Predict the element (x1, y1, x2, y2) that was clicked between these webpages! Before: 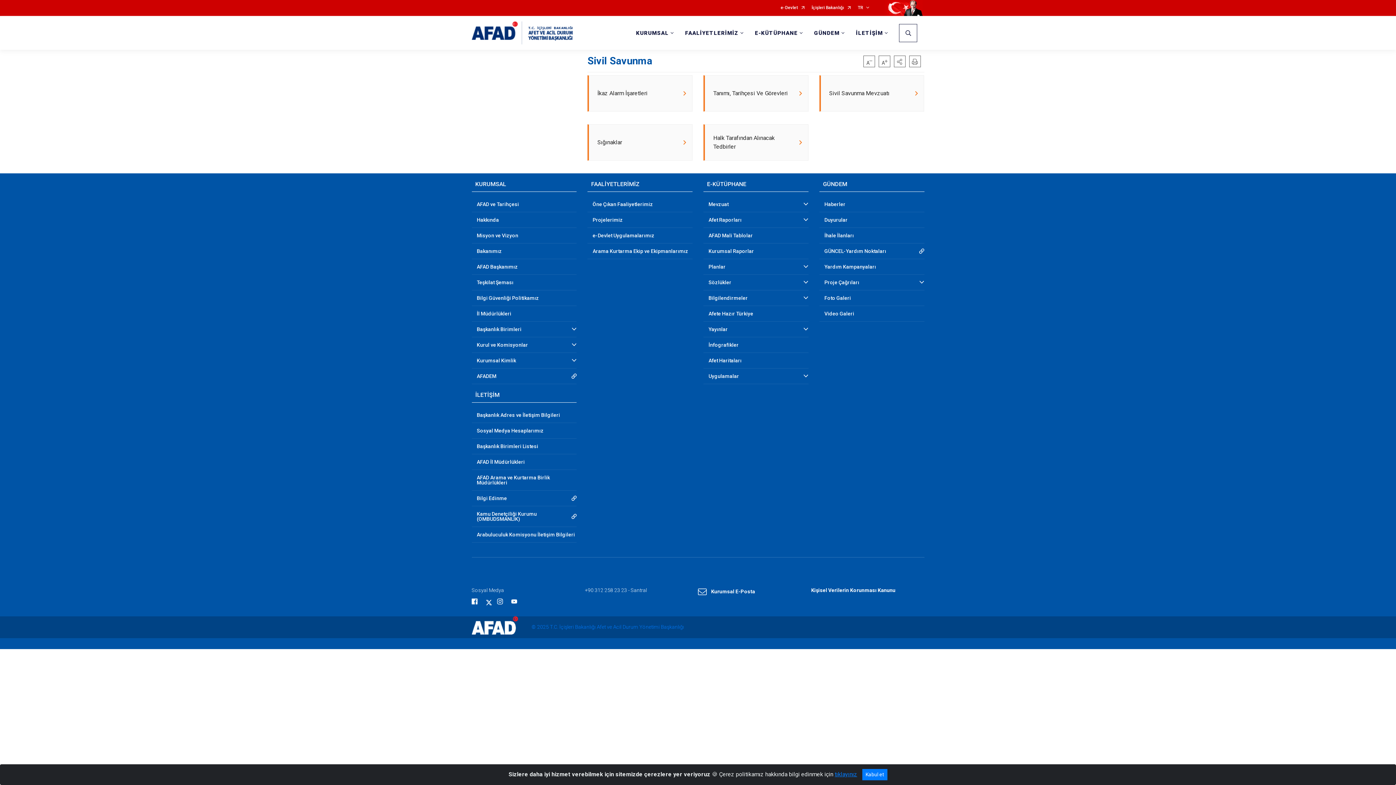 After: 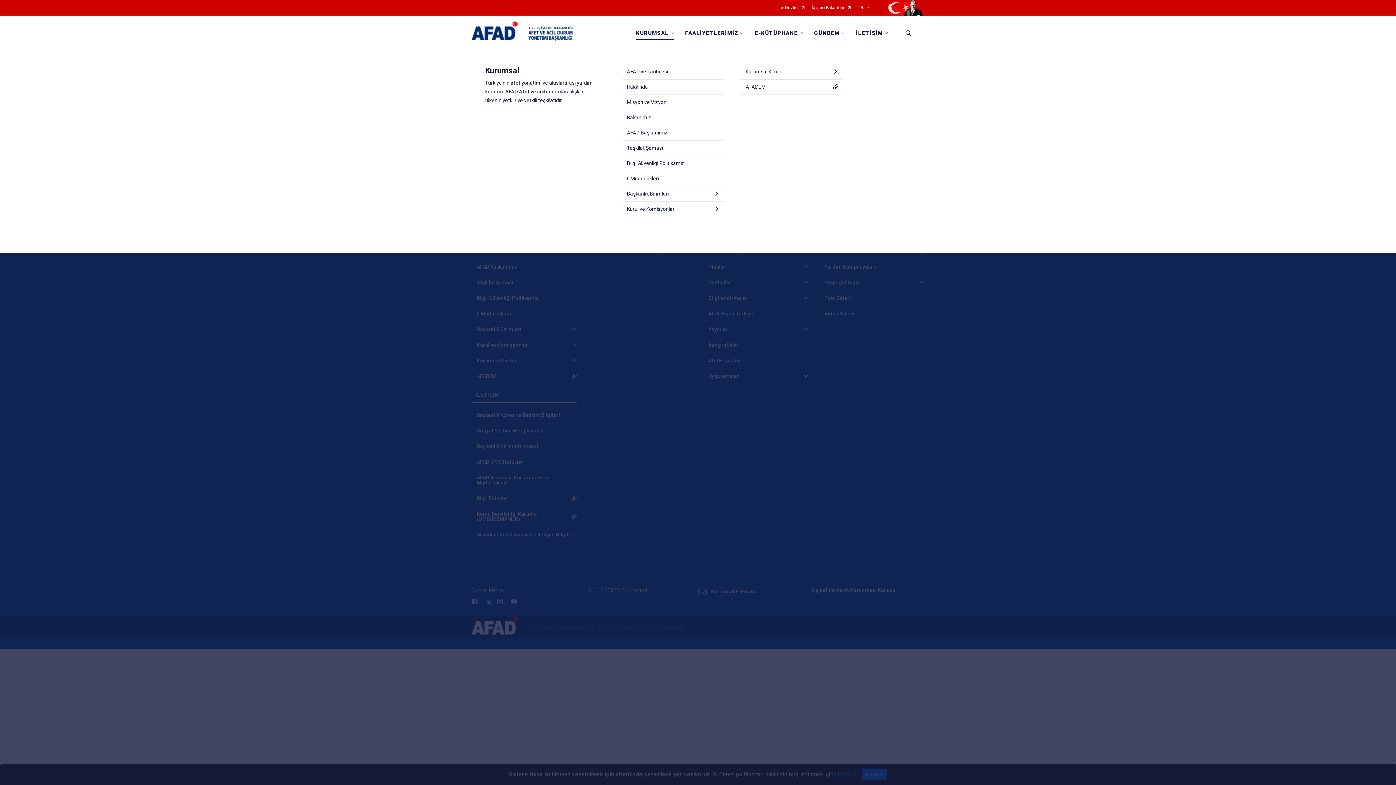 Action: bbox: (630, 17, 679, 48) label: KURUMSAL